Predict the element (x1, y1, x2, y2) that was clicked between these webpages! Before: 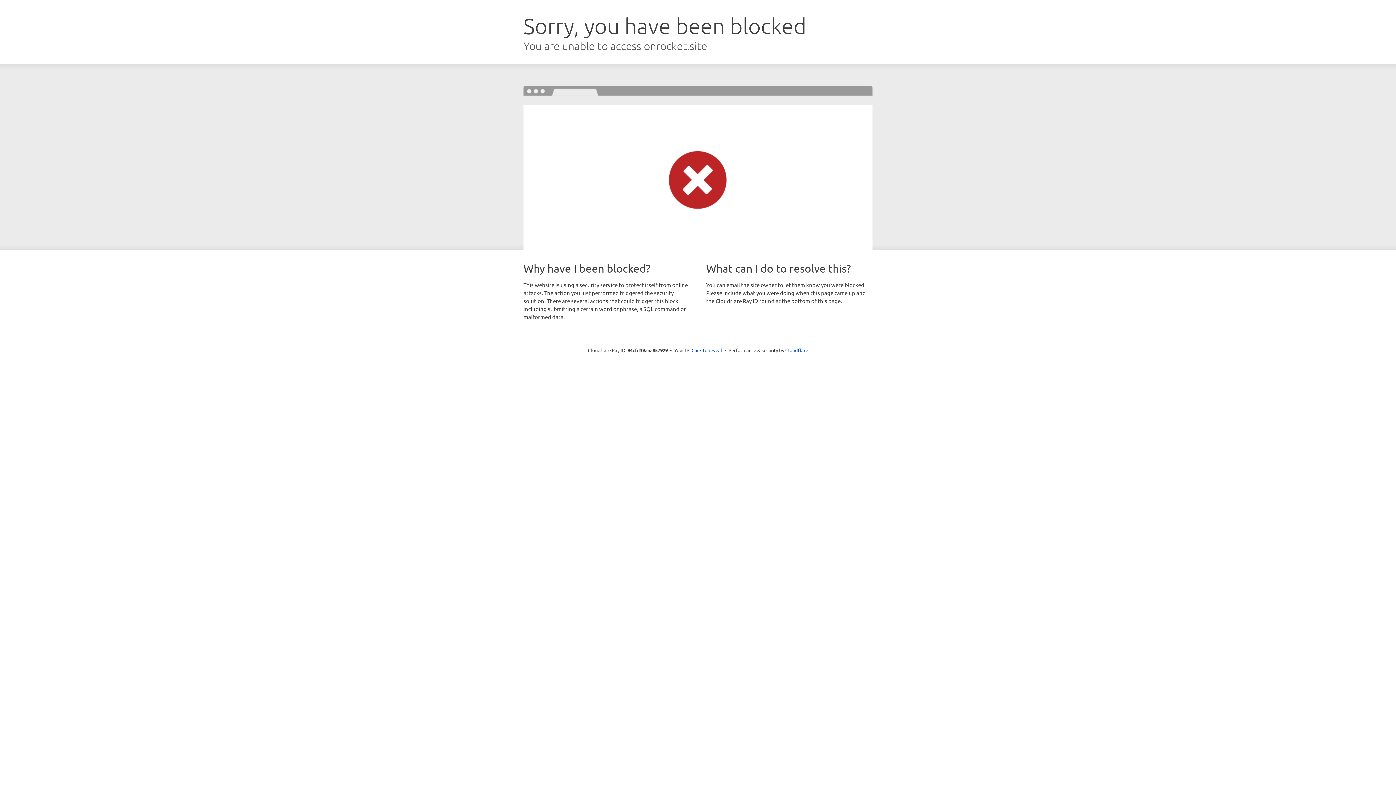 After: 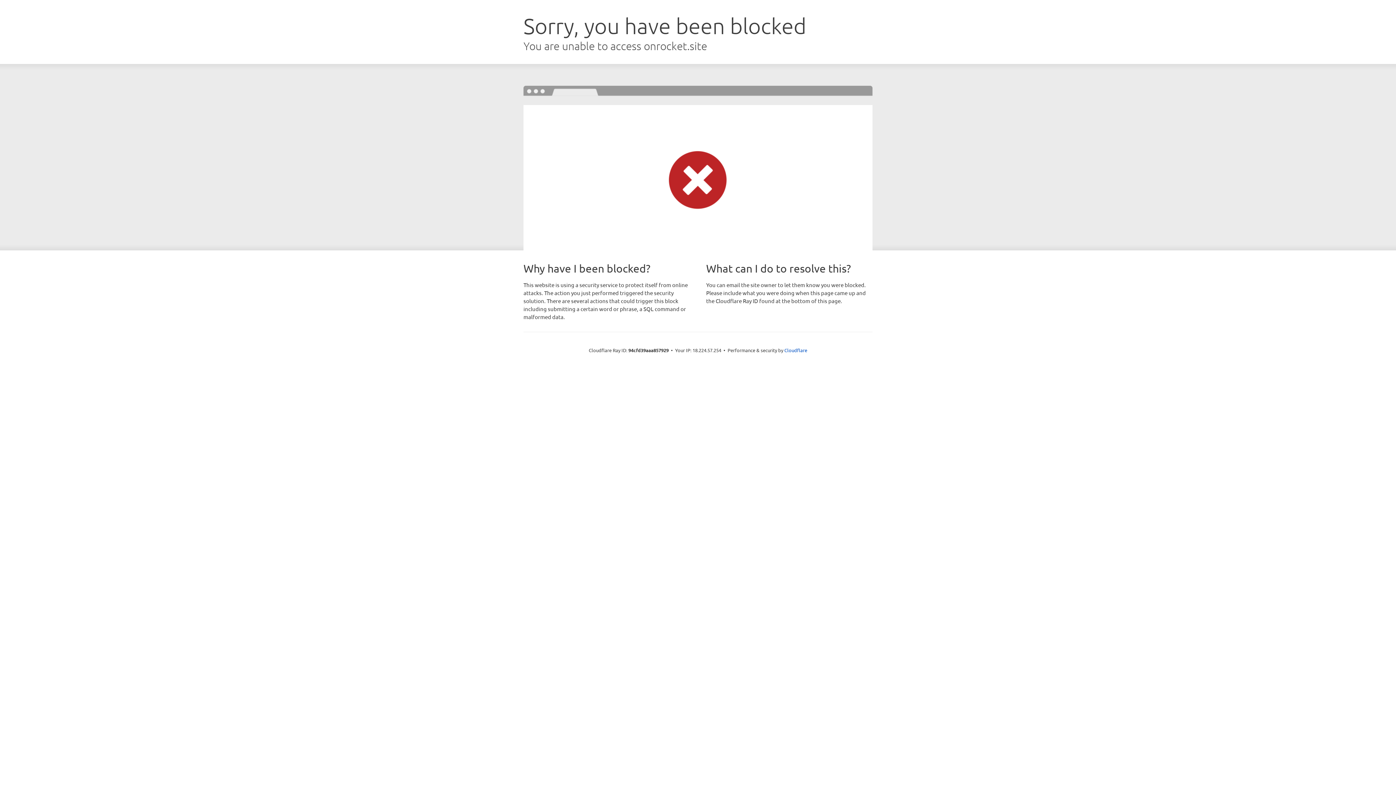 Action: bbox: (691, 346, 722, 353) label: Click to reveal